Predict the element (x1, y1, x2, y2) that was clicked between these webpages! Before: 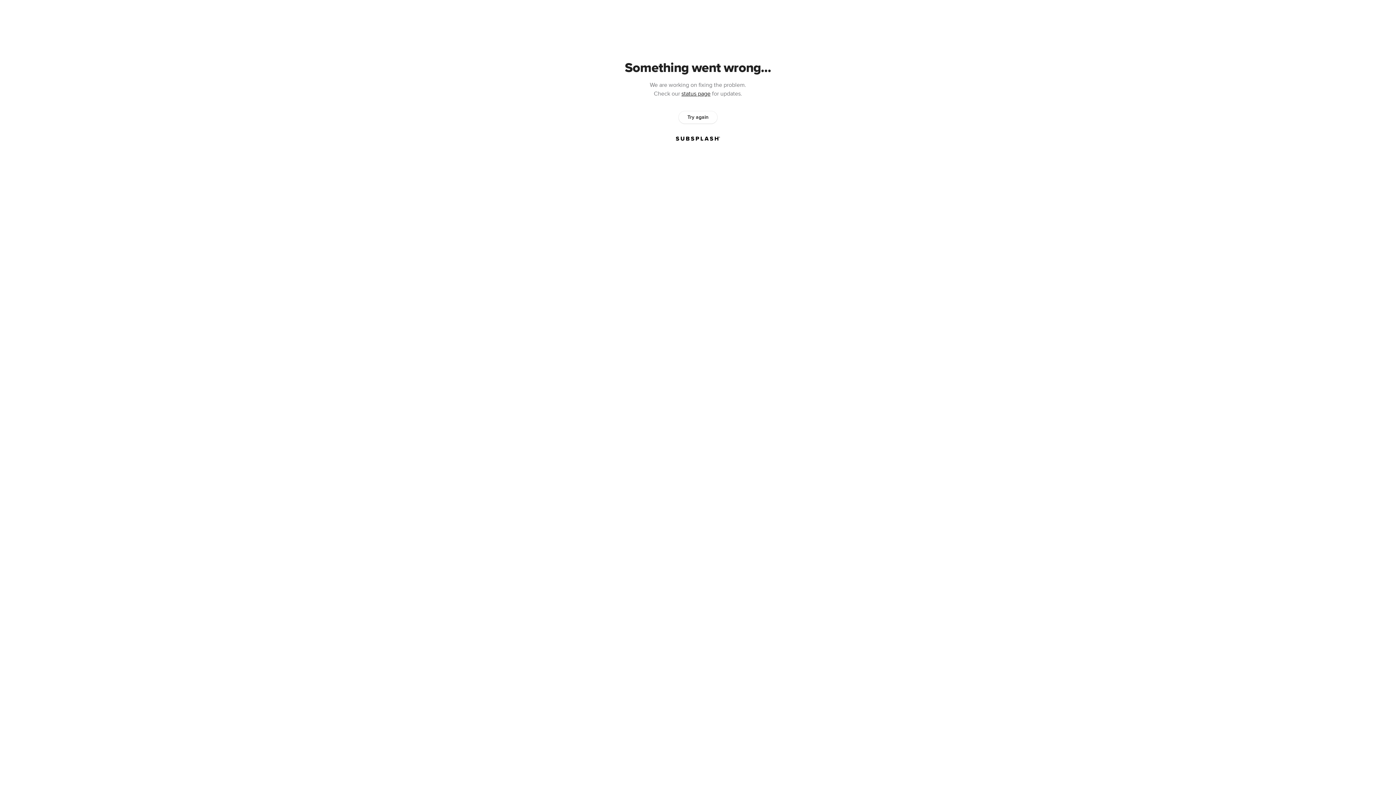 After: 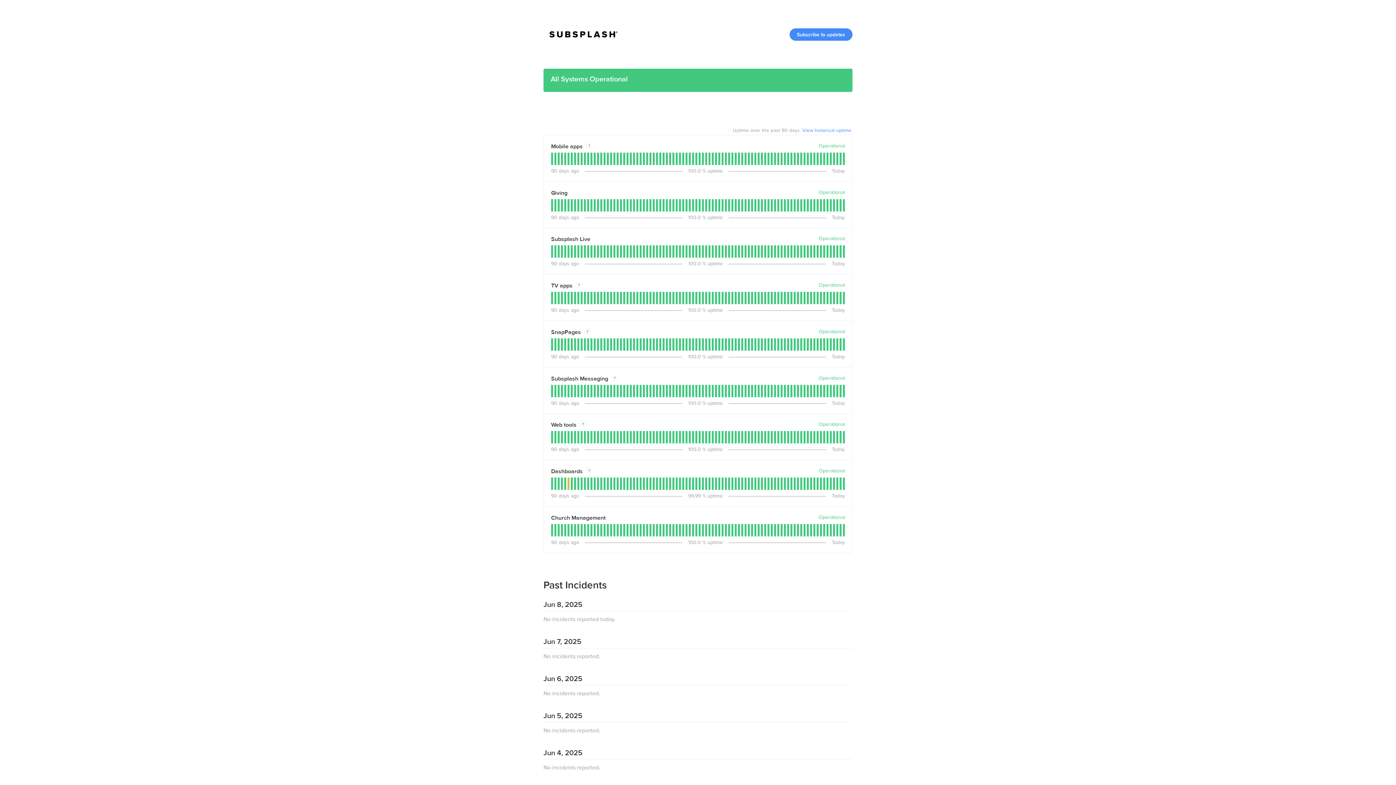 Action: label: status page bbox: (681, 90, 710, 97)